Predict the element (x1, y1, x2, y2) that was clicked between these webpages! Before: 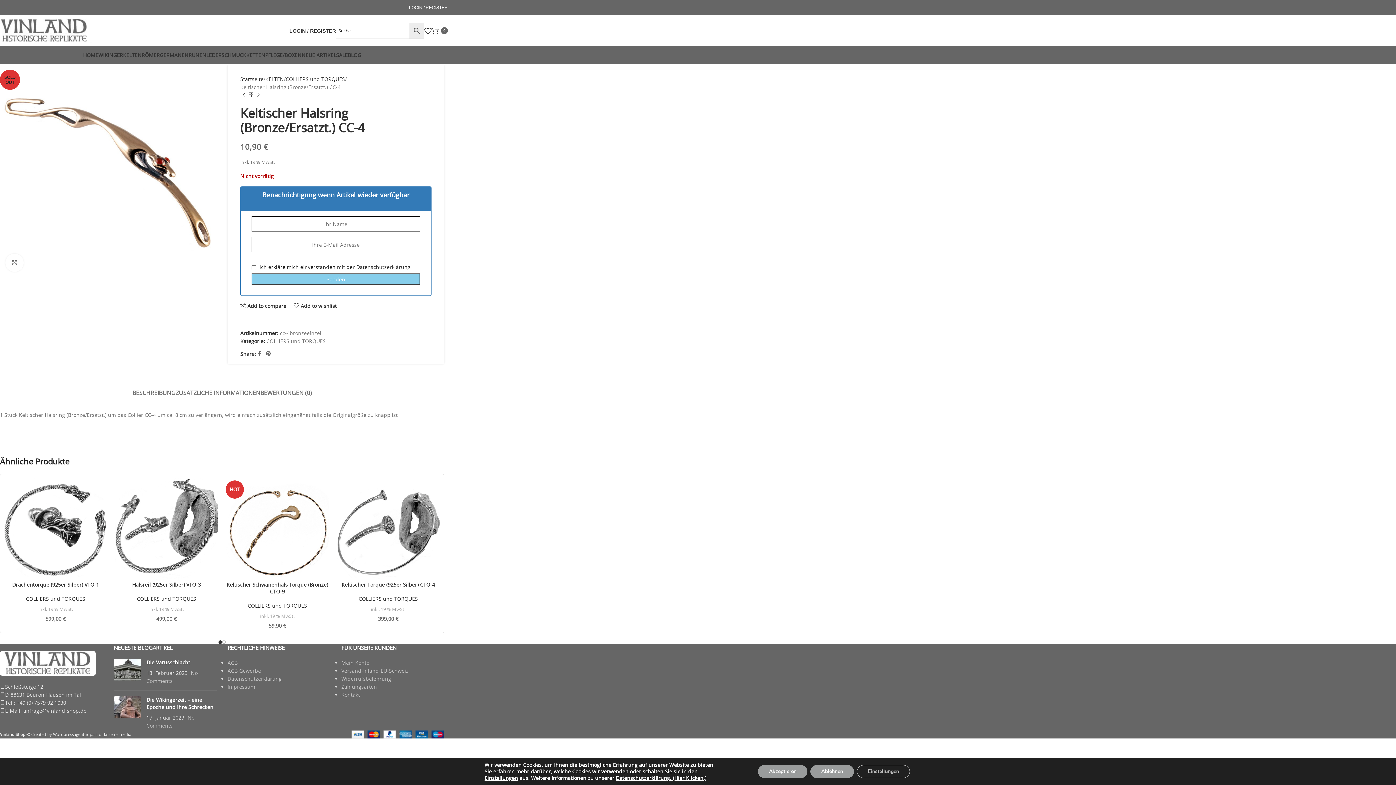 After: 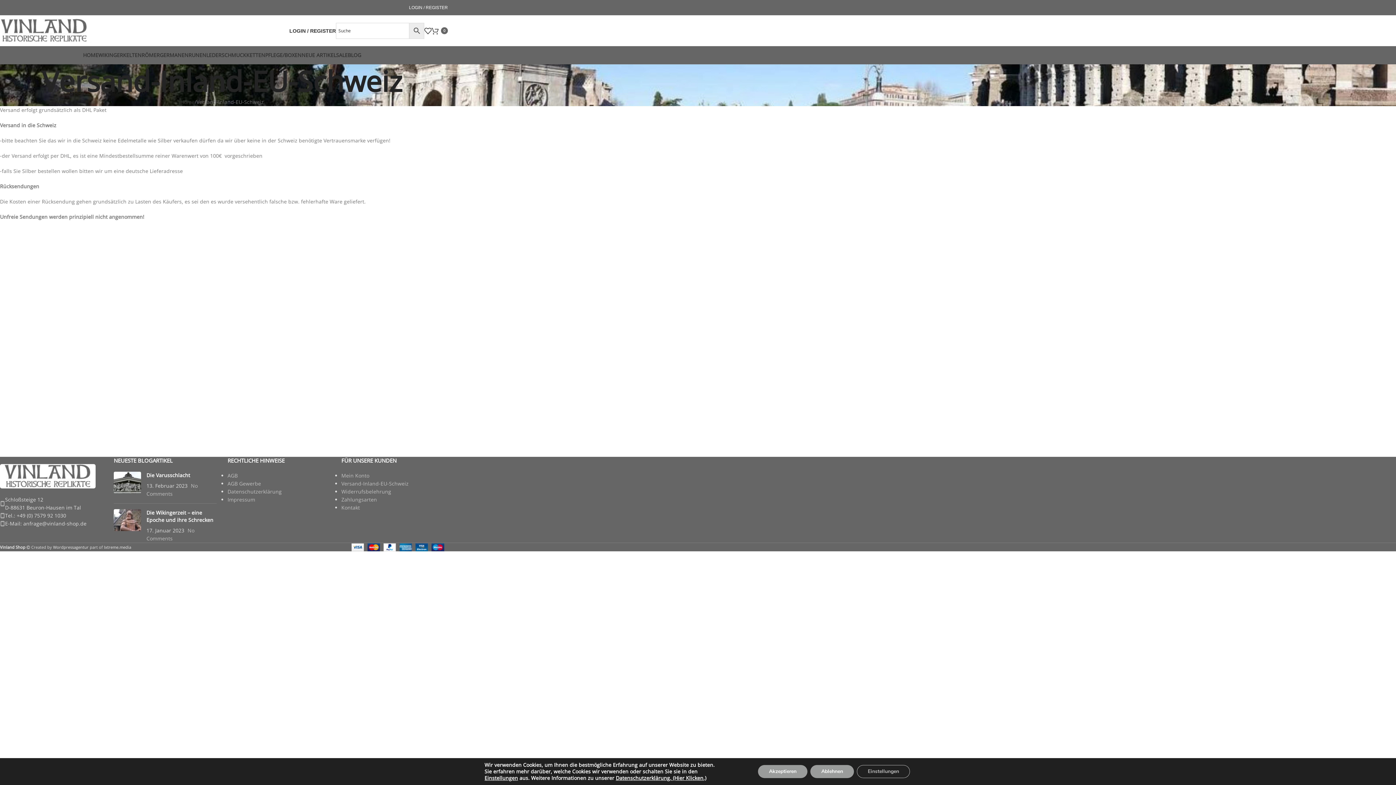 Action: label: Versand-Inland-EU-Schweiz bbox: (341, 667, 408, 674)